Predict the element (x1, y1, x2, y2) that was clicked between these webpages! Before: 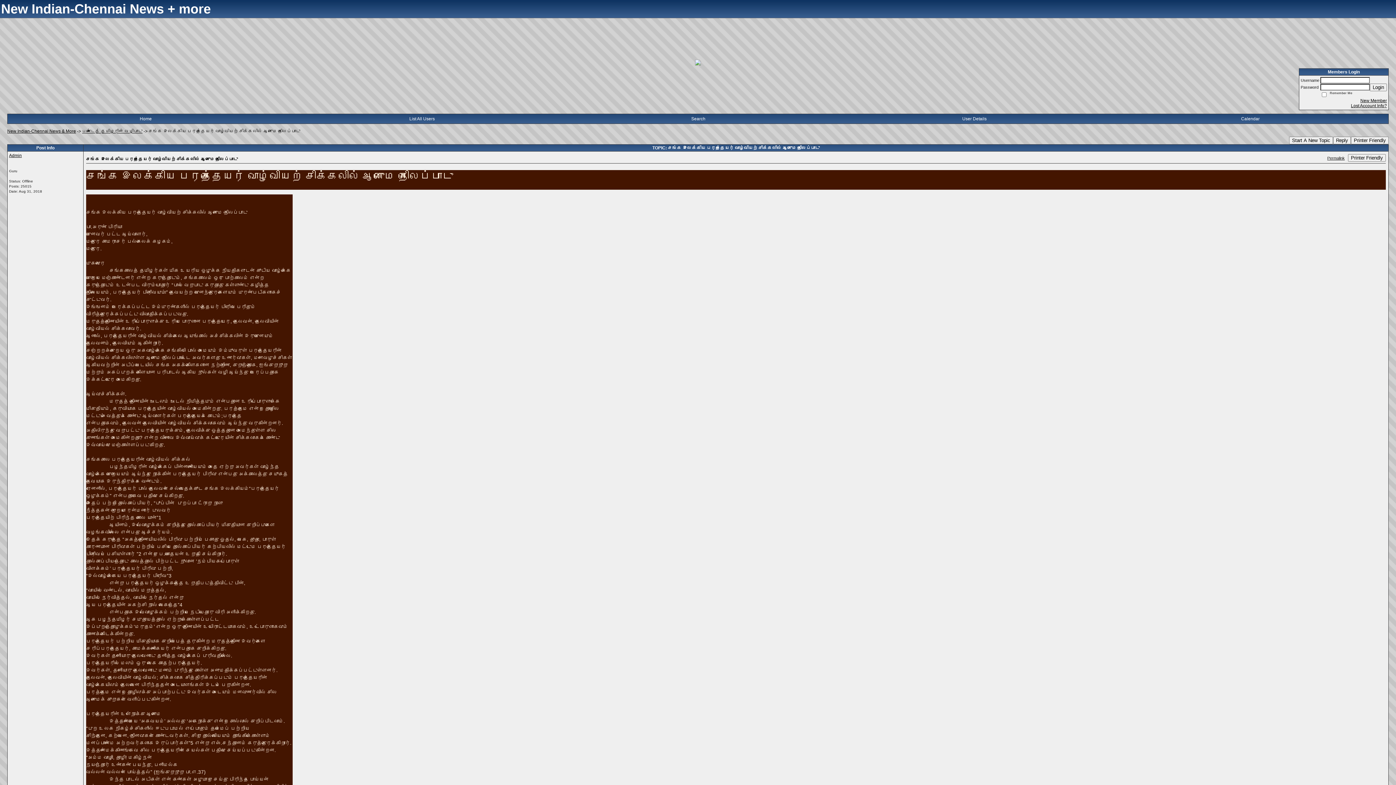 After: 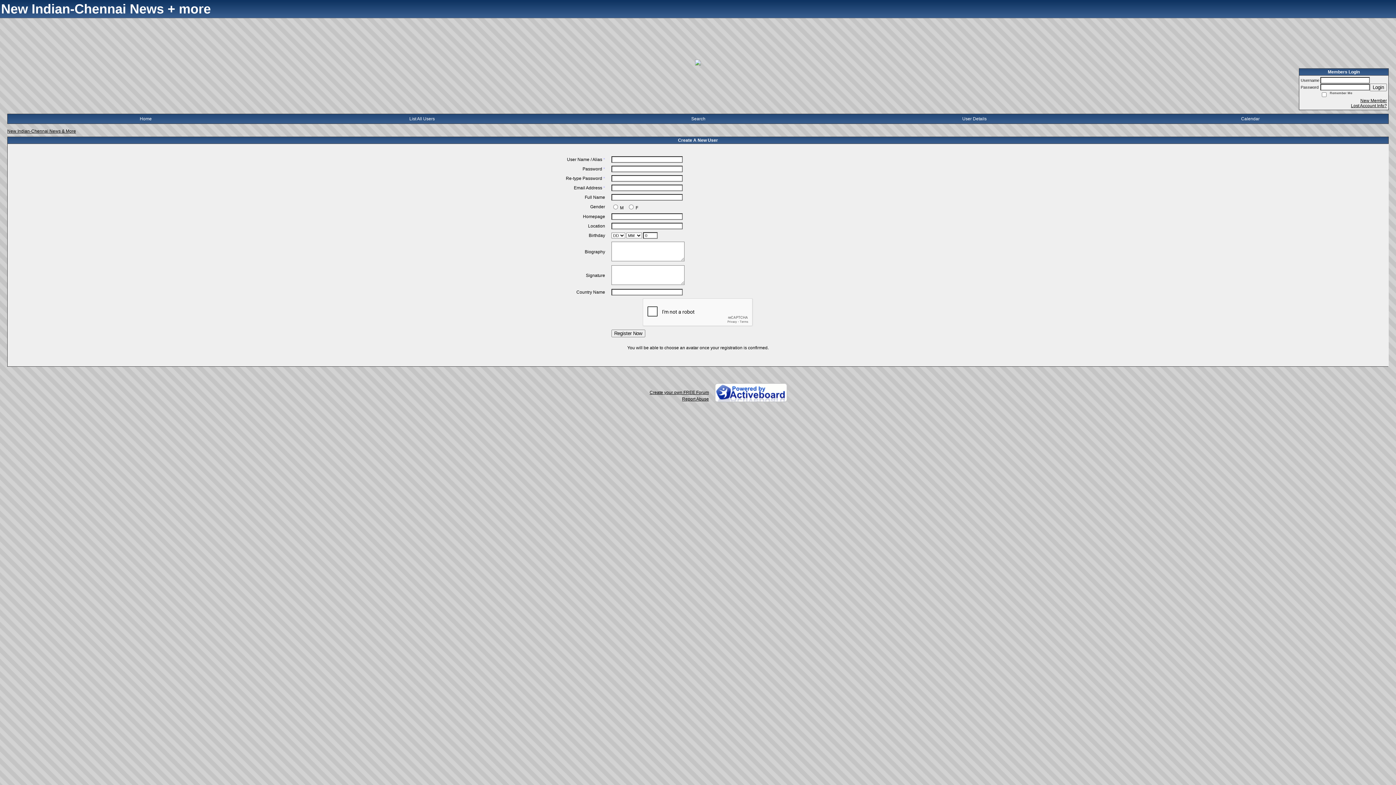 Action: label: New Member bbox: (1360, 98, 1387, 103)